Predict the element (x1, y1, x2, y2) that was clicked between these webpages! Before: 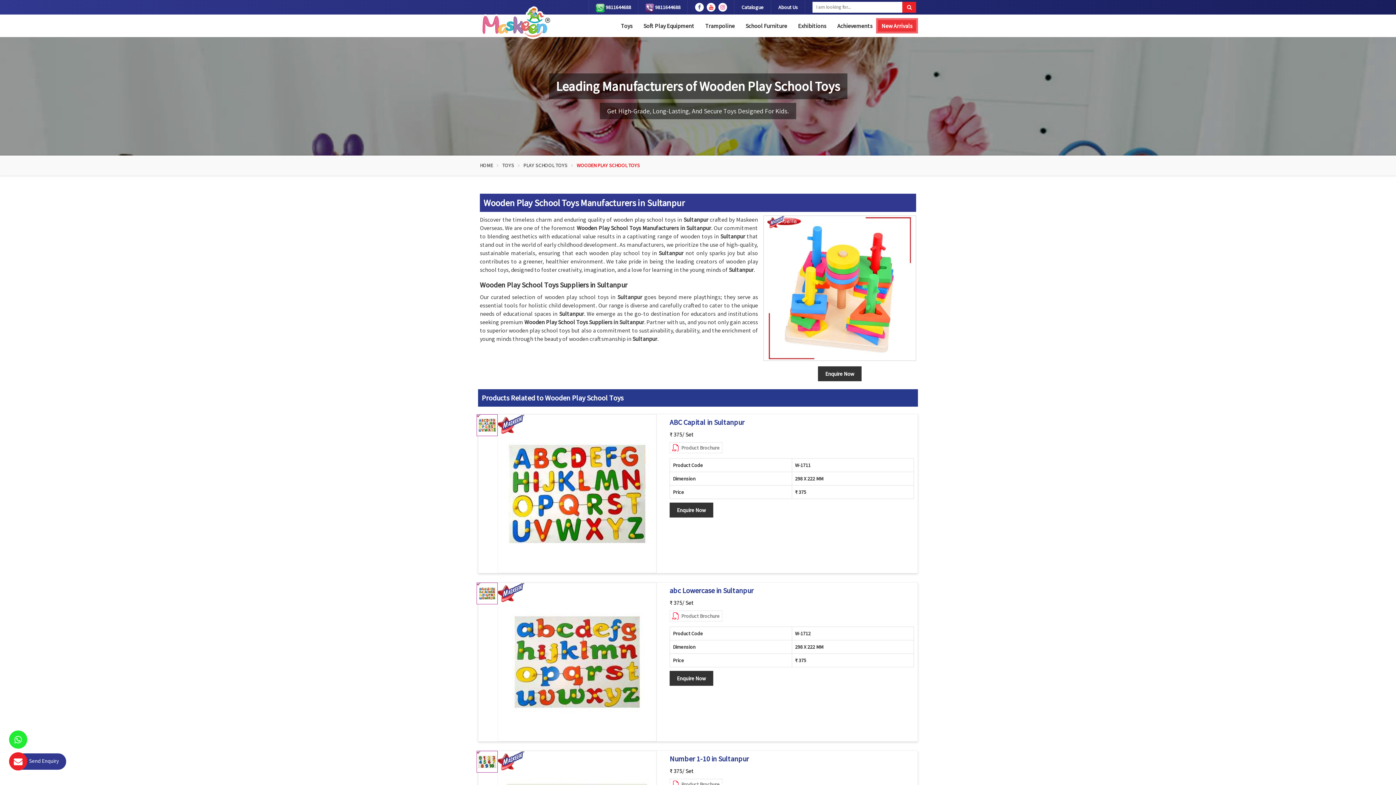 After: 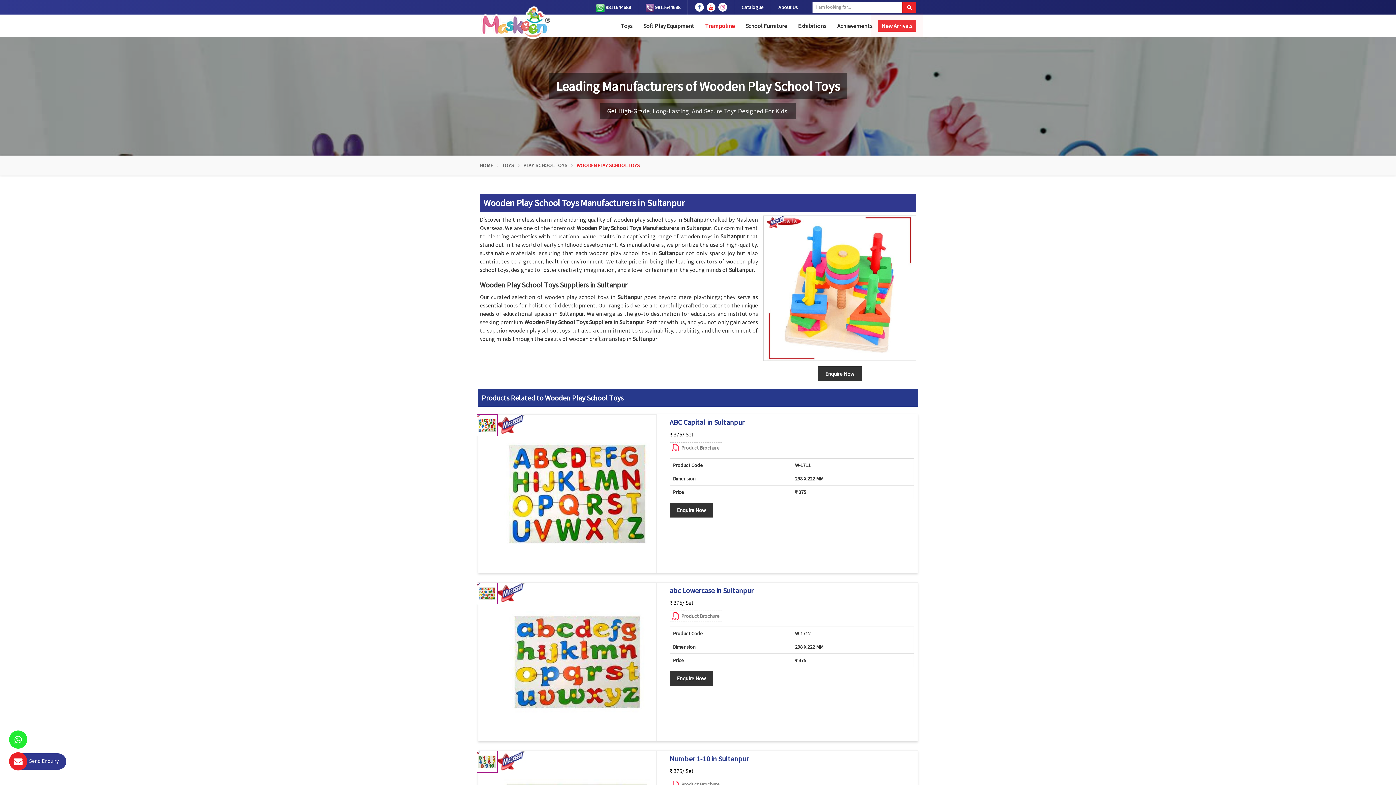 Action: bbox: (699, 20, 740, 31) label: Trampoline